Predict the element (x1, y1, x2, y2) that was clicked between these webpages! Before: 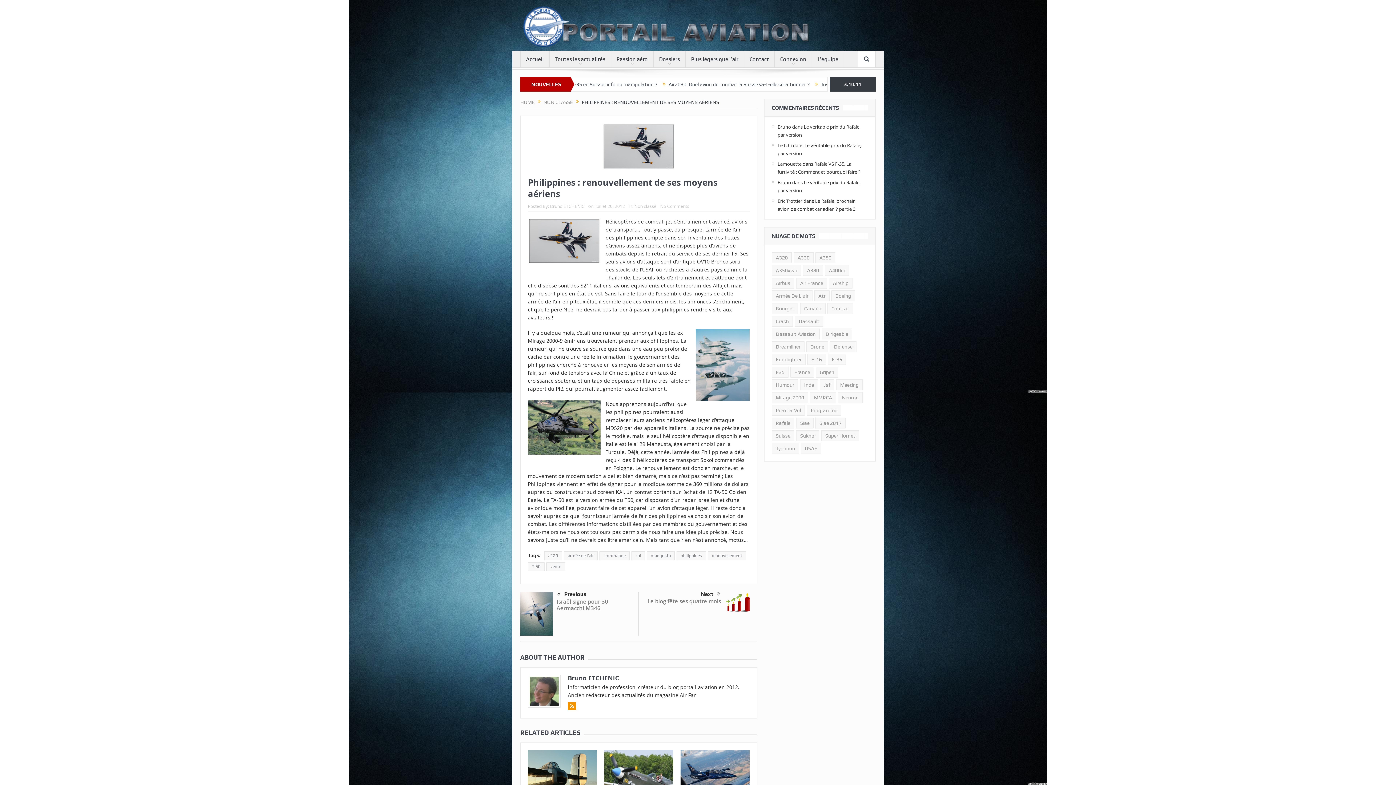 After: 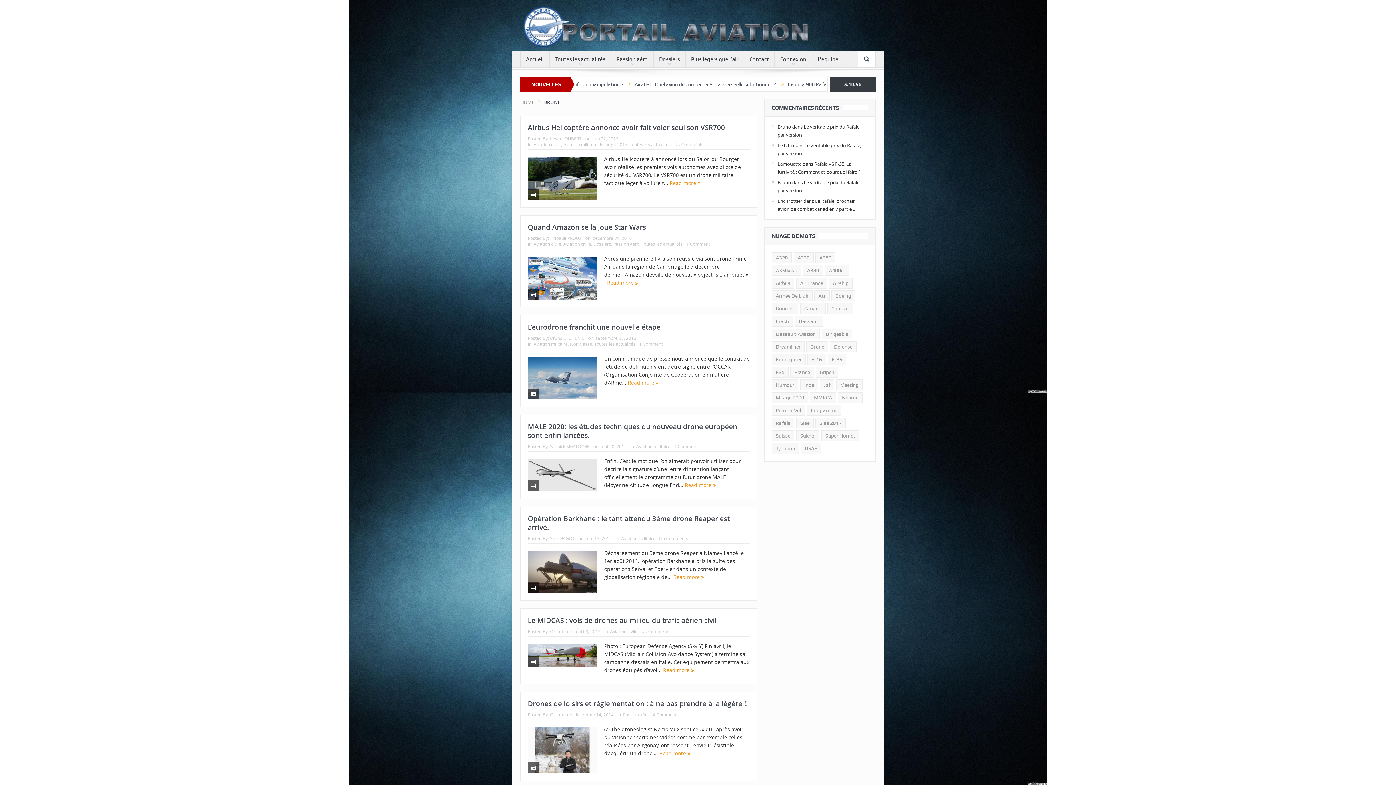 Action: bbox: (806, 341, 828, 352) label: drone (23 éléments)